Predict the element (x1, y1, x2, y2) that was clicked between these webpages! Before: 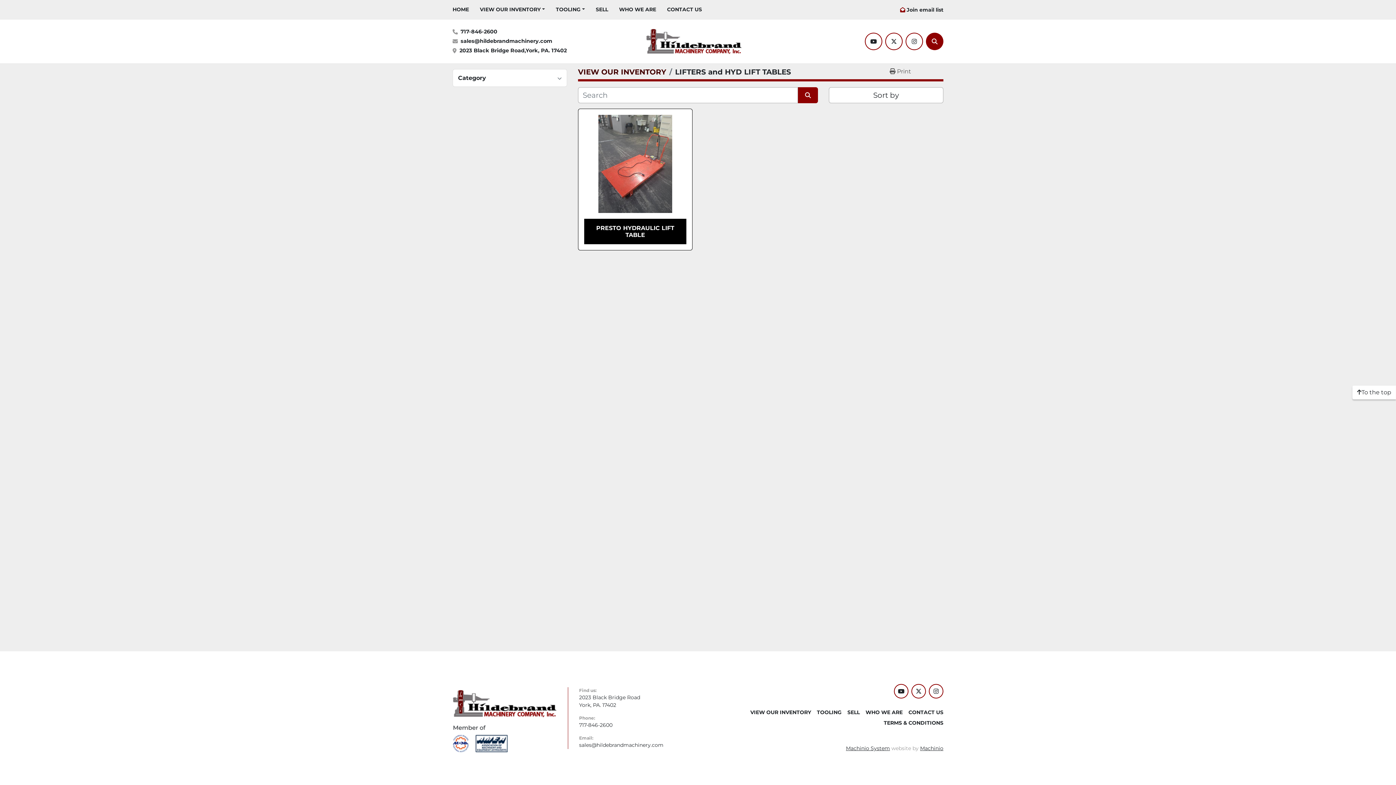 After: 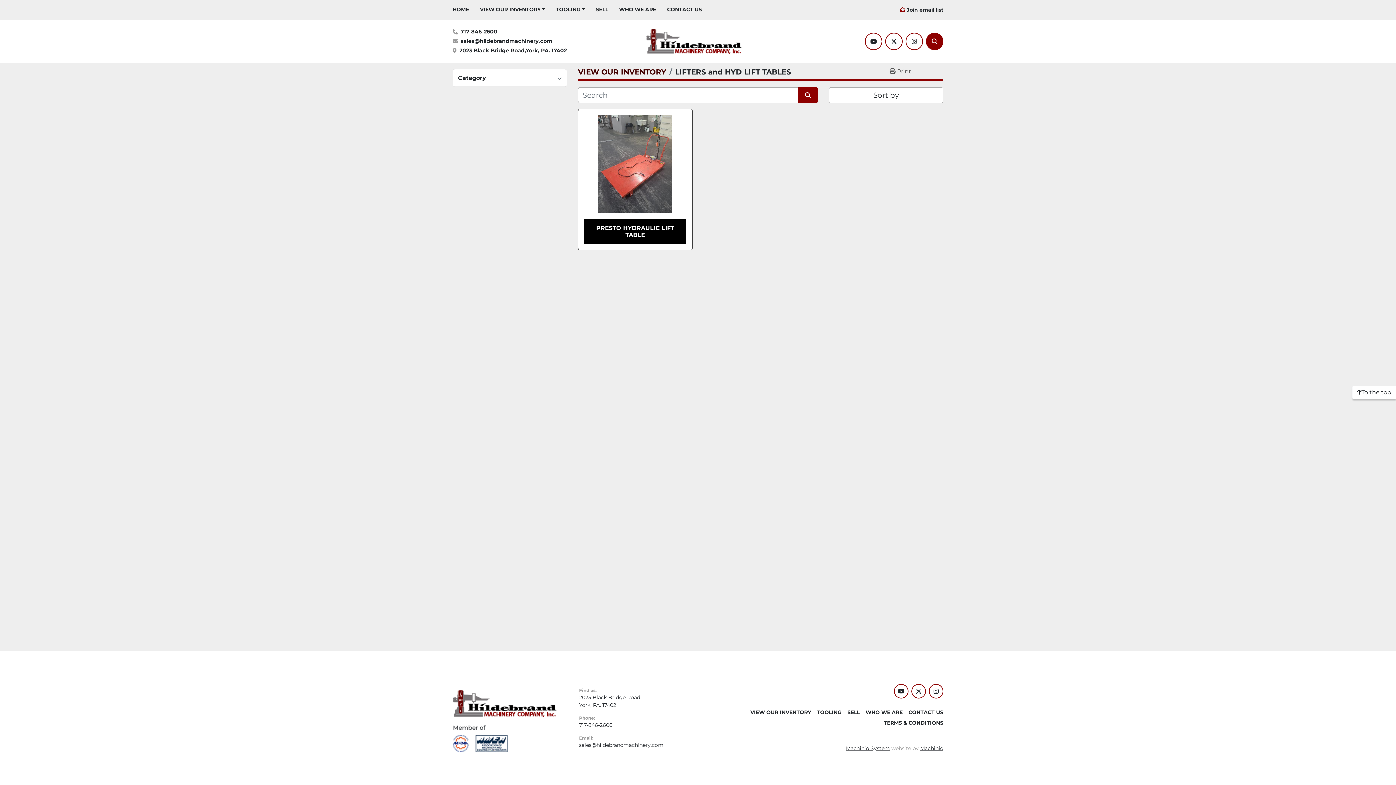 Action: bbox: (460, 28, 497, 36) label: 717-846-2600